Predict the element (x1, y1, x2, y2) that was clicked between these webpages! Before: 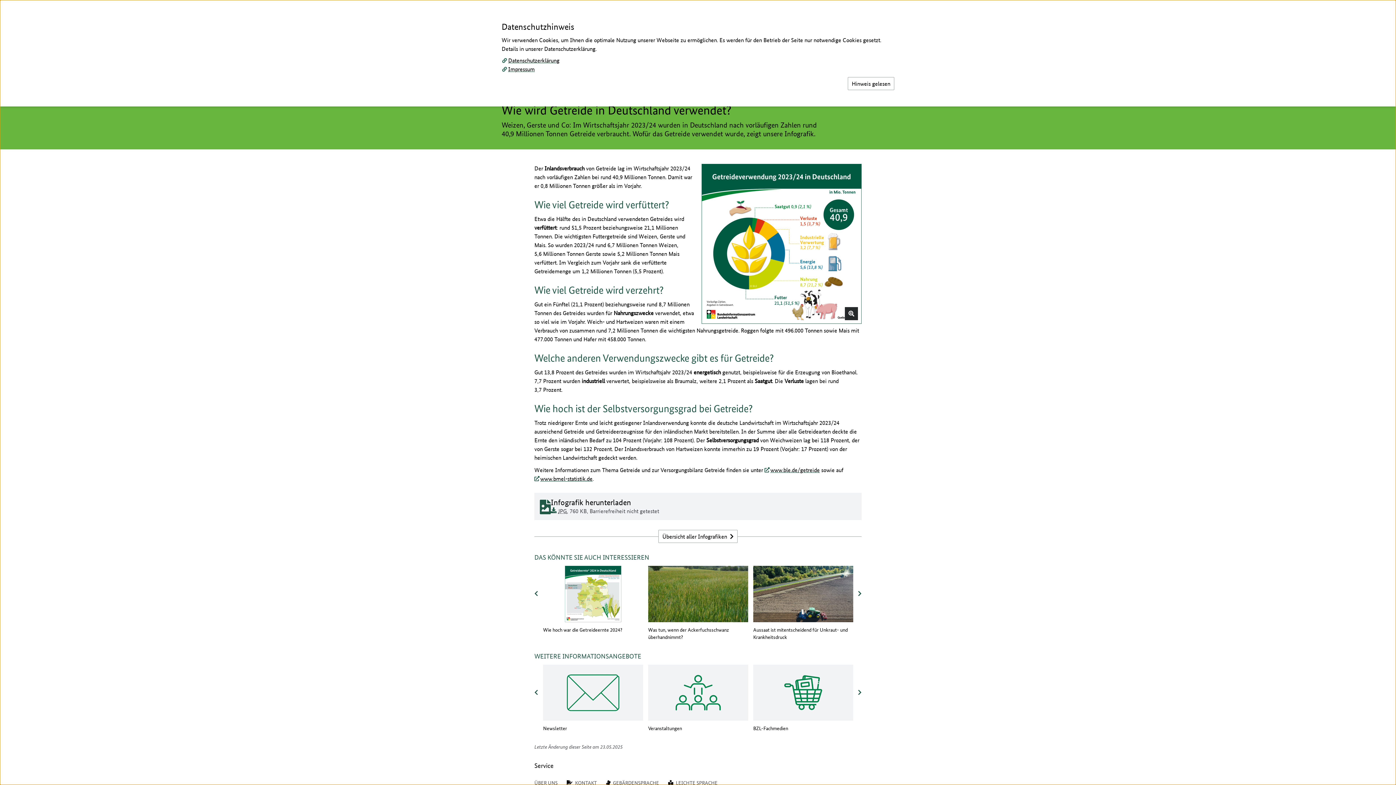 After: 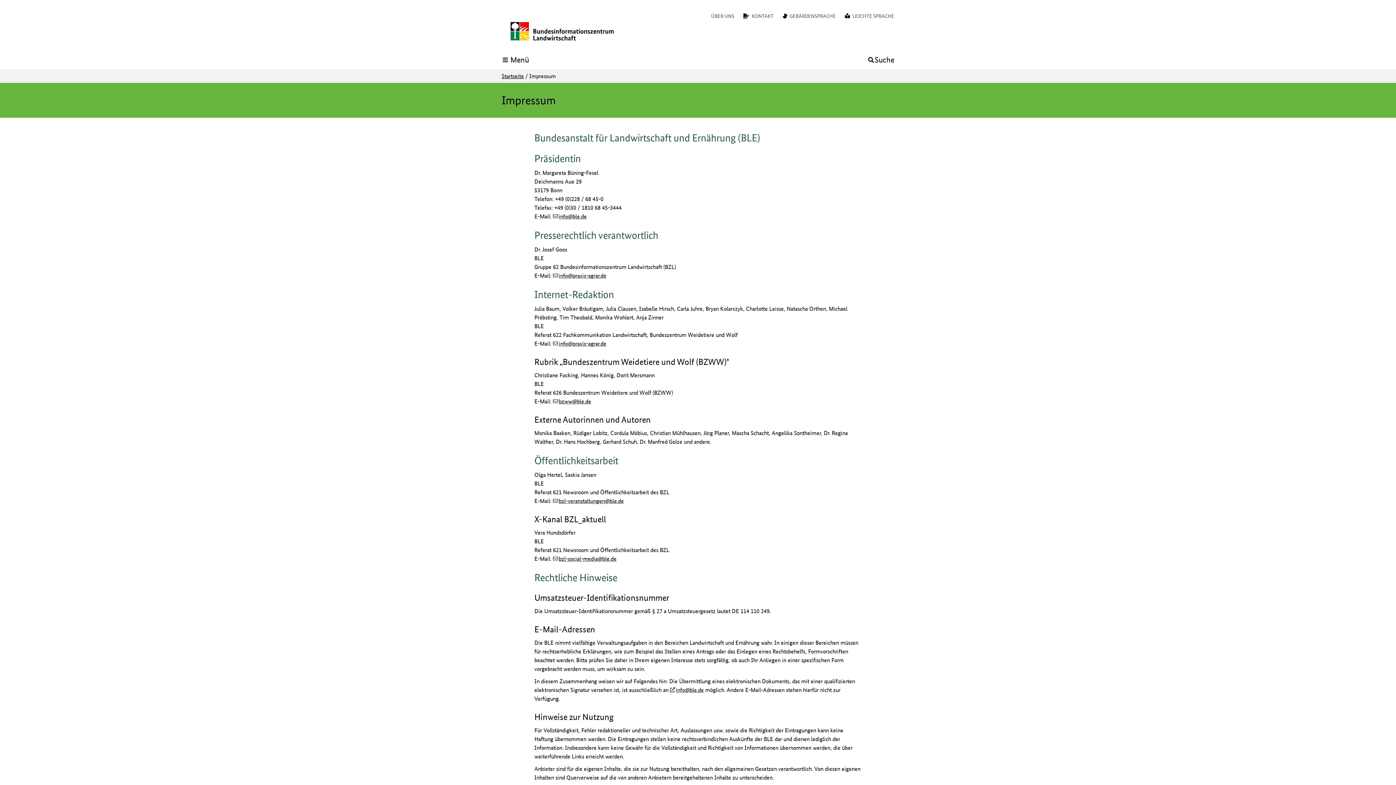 Action: label: Impressum bbox: (508, 65, 534, 72)